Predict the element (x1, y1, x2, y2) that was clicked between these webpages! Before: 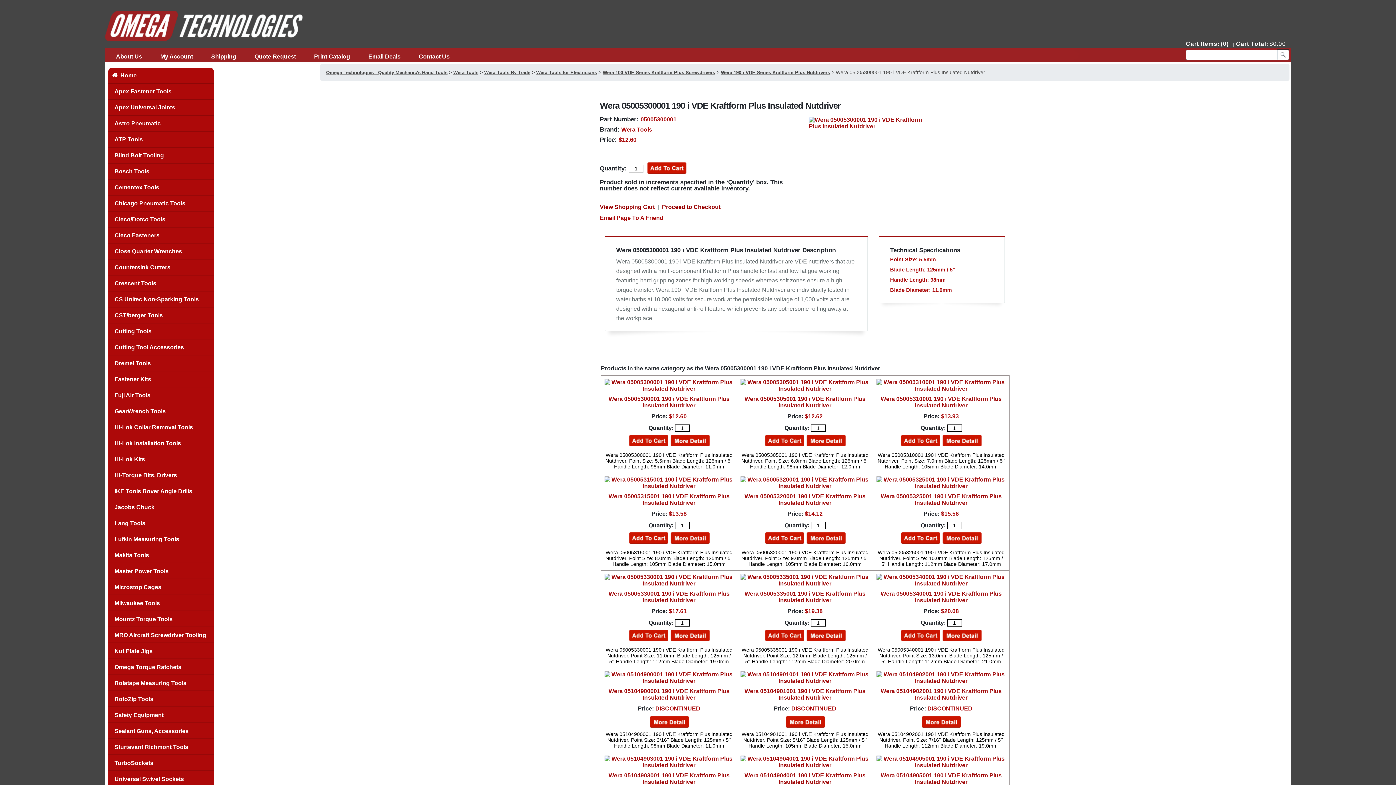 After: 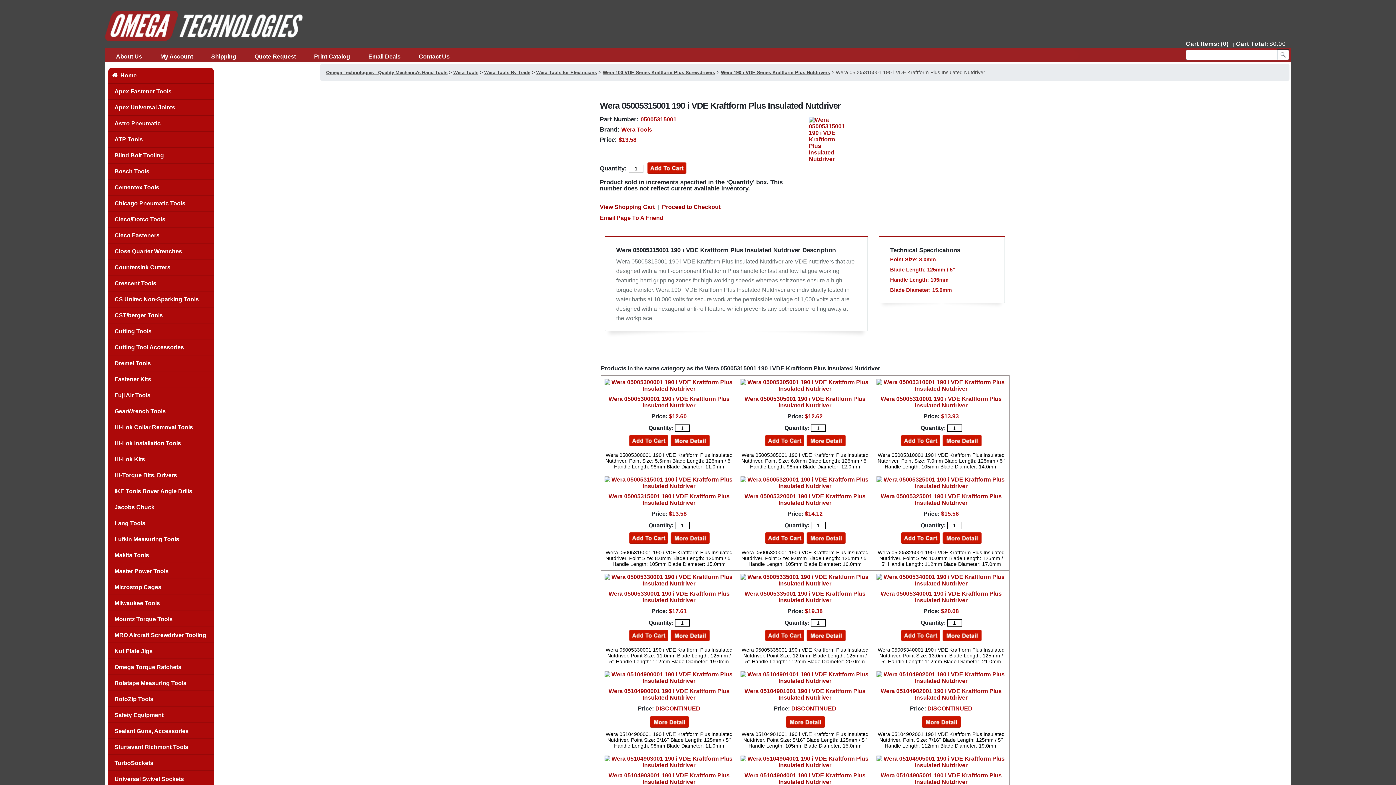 Action: label: Wera 05005315001 190 i VDE Kraftform Plus Insulated Nutdriver bbox: (608, 493, 729, 506)